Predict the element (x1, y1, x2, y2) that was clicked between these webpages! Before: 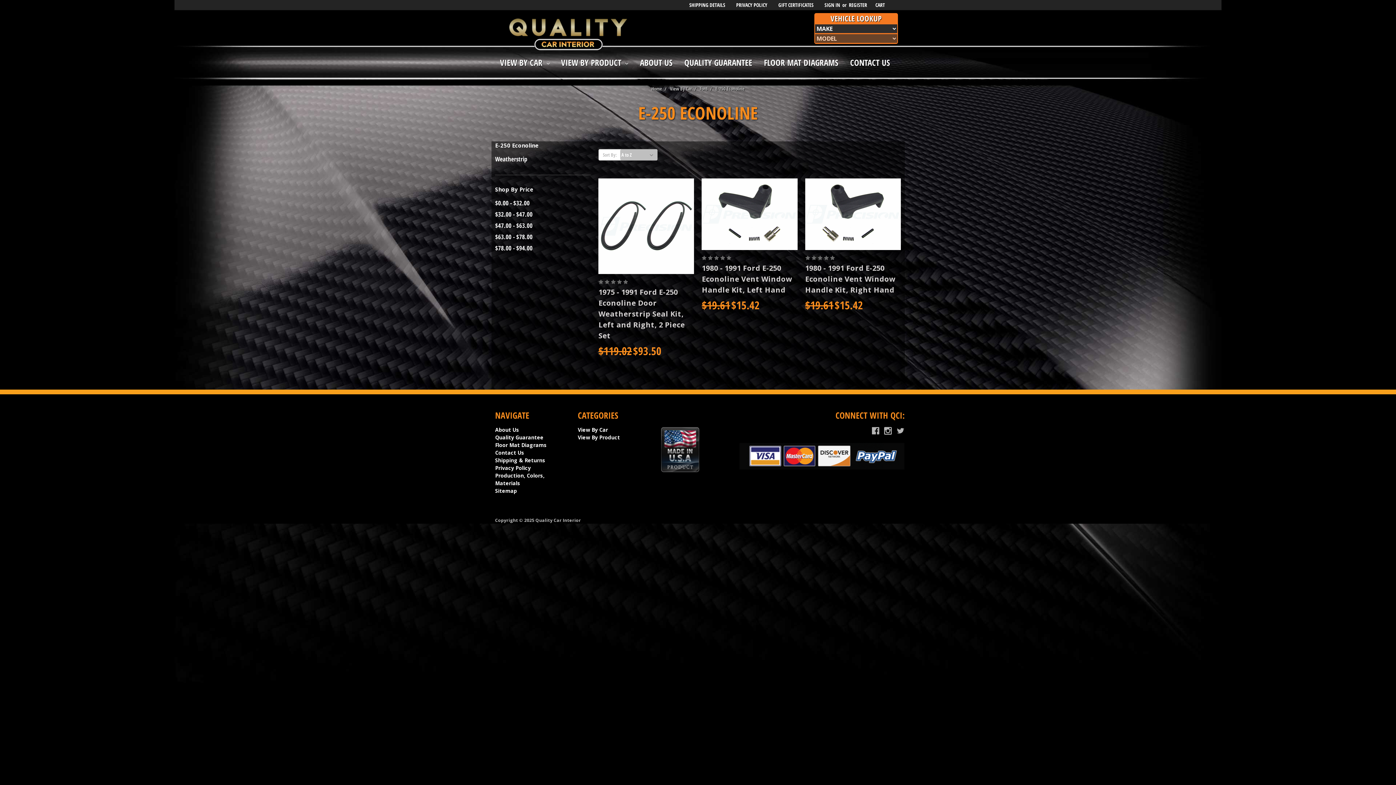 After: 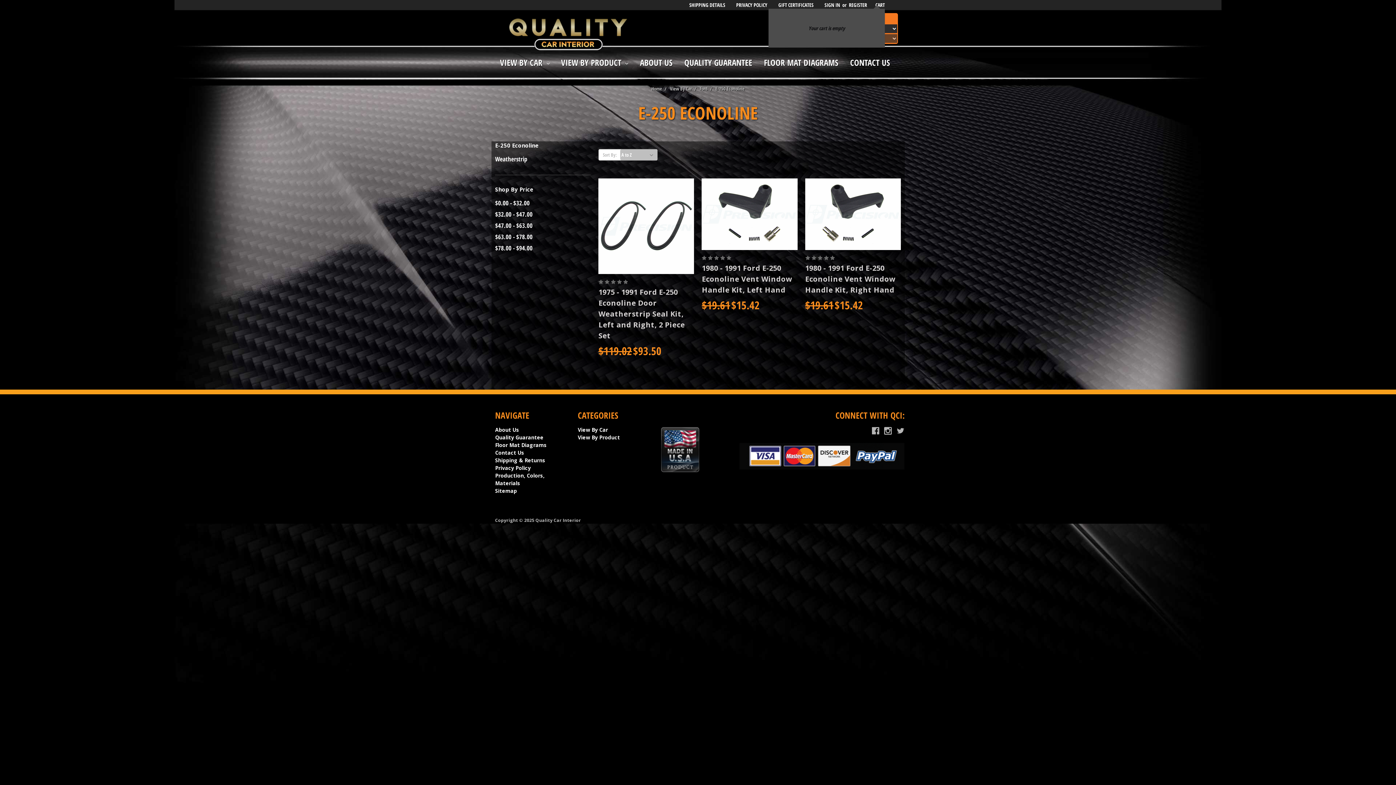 Action: bbox: (875, 1, 885, 8) label: CART